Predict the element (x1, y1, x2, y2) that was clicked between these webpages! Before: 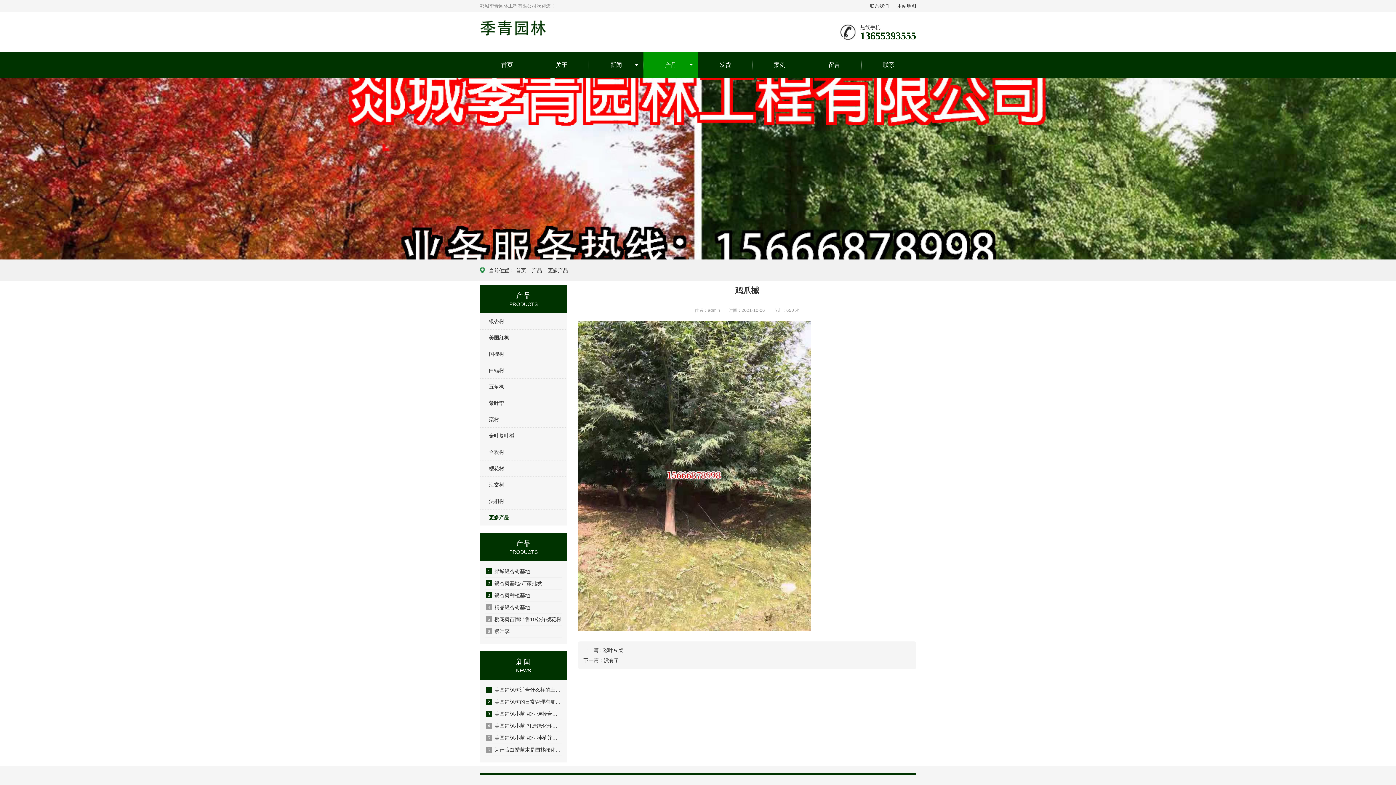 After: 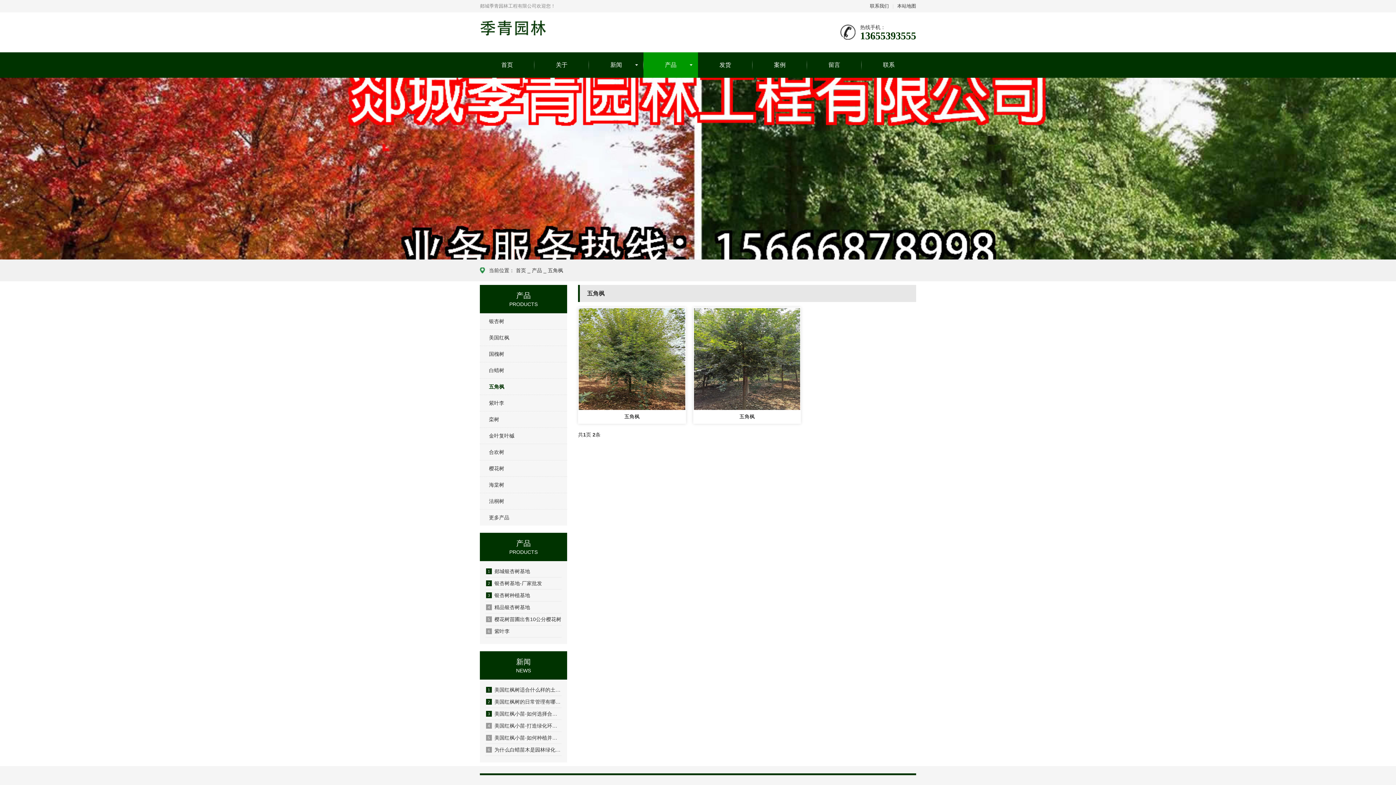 Action: label: 五角枫 bbox: (480, 378, 567, 394)